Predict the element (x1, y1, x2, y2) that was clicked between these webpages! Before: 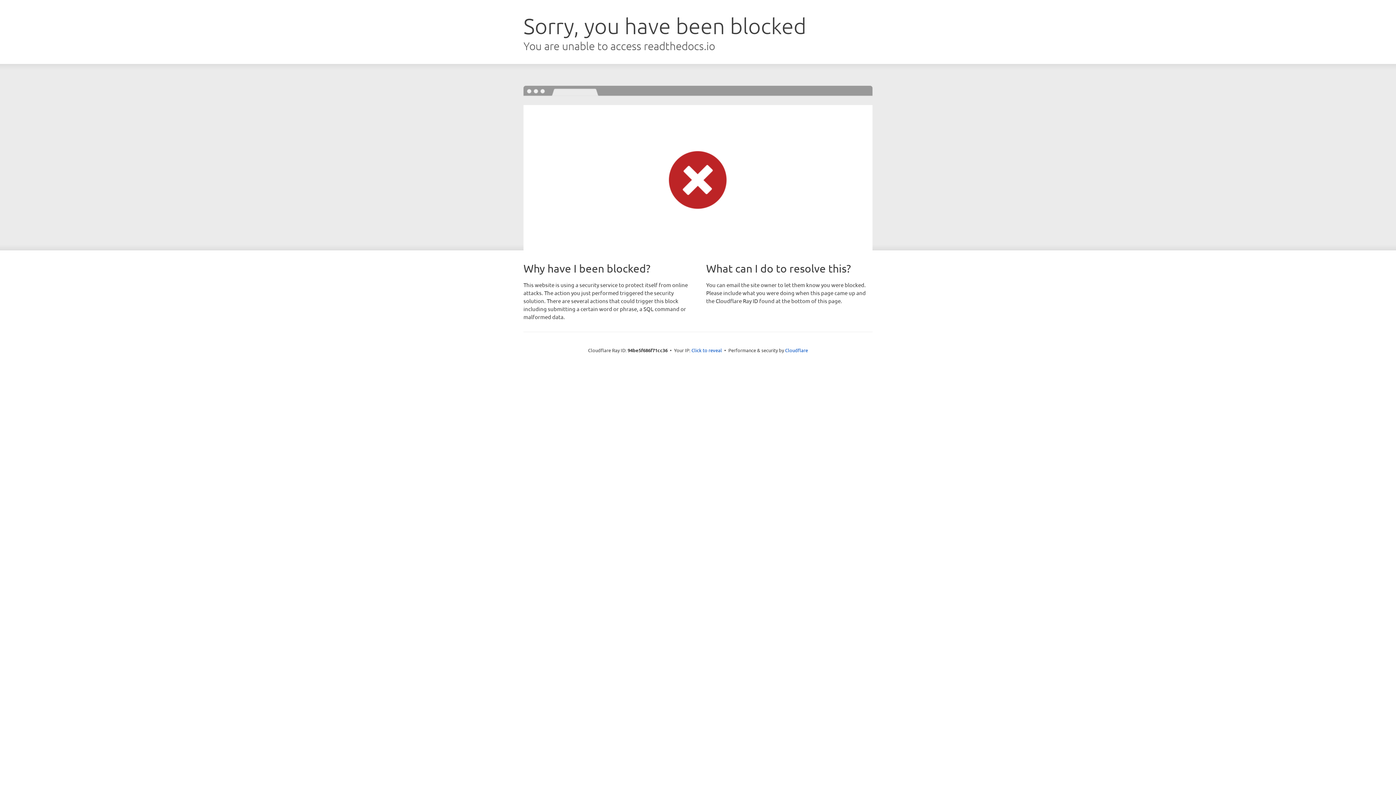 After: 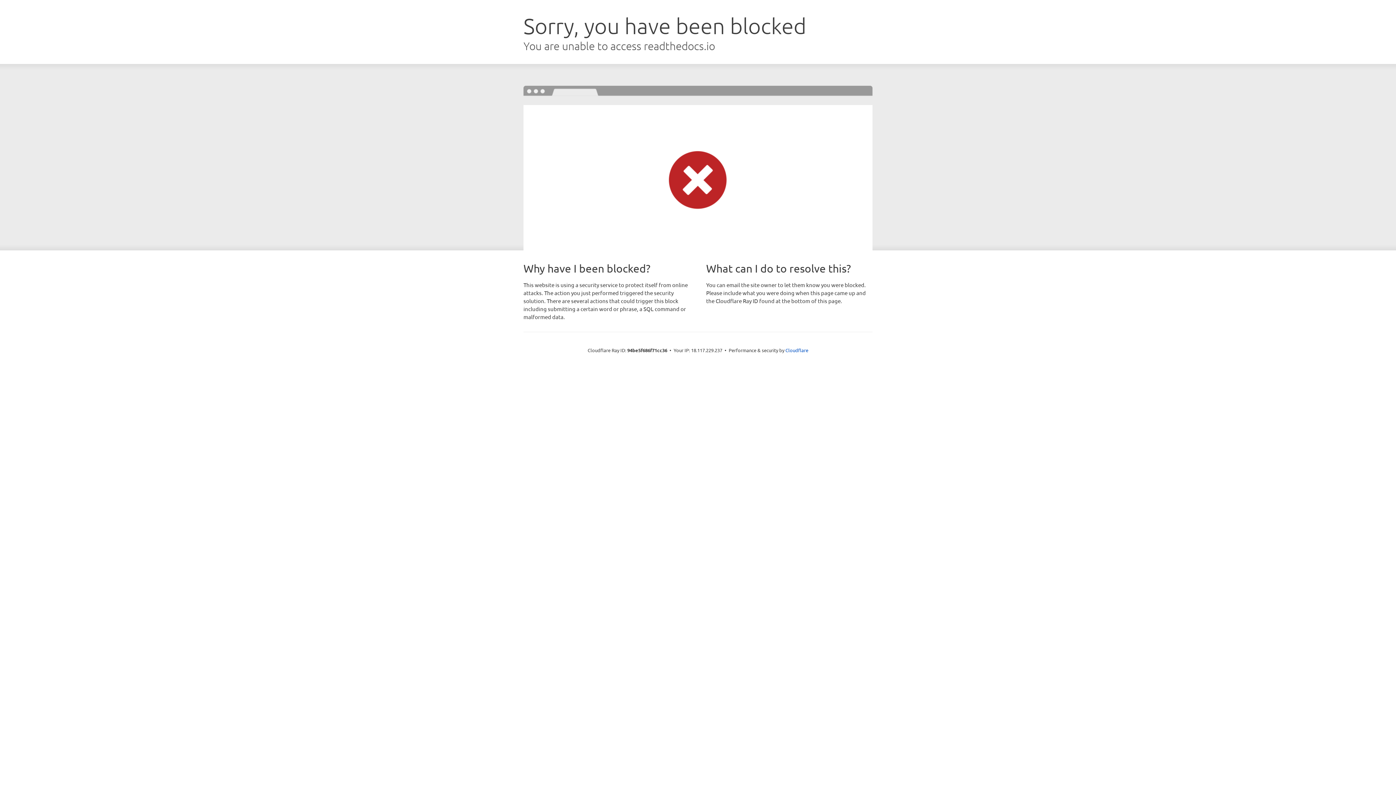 Action: label: Click to reveal bbox: (691, 346, 722, 353)